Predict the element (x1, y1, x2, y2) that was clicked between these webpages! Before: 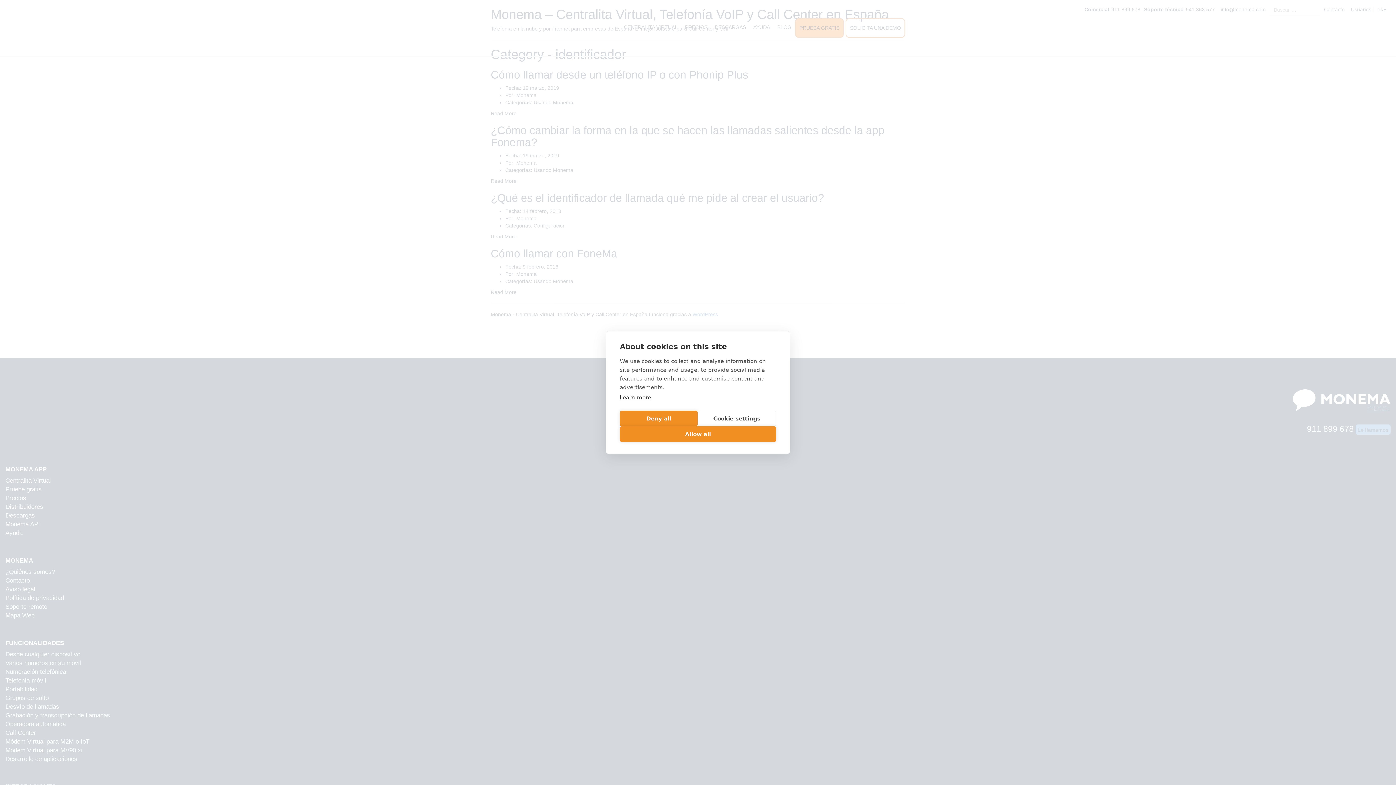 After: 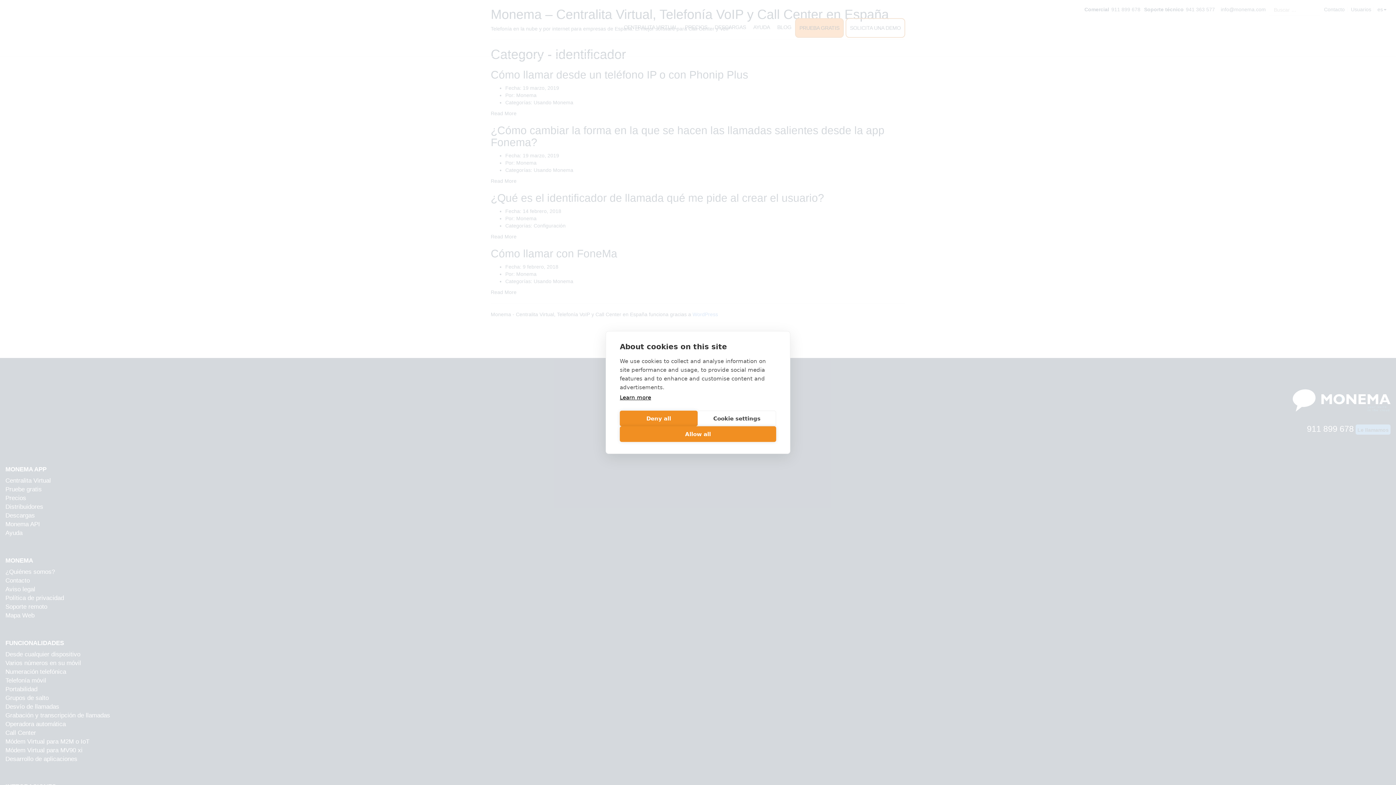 Action: label: Learn more bbox: (620, 394, 651, 401)